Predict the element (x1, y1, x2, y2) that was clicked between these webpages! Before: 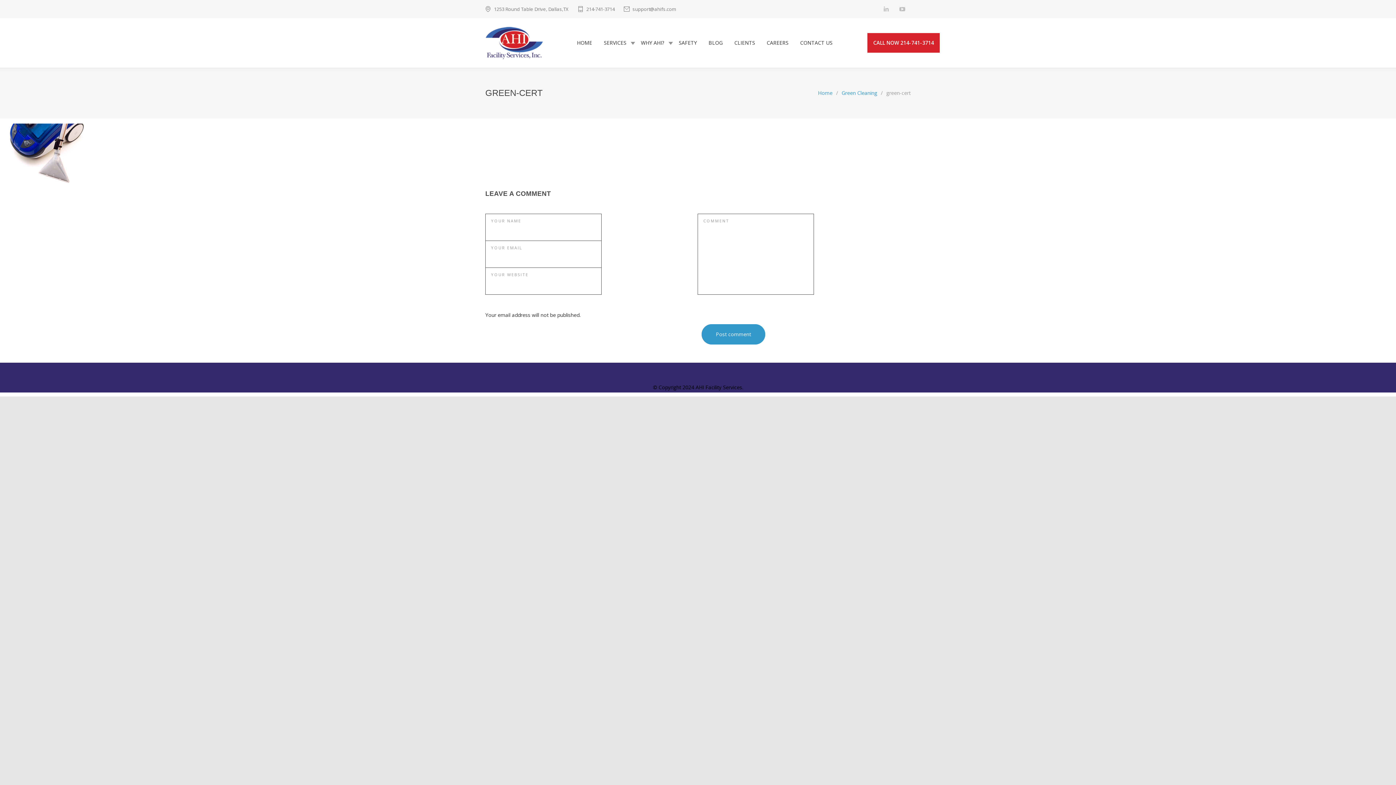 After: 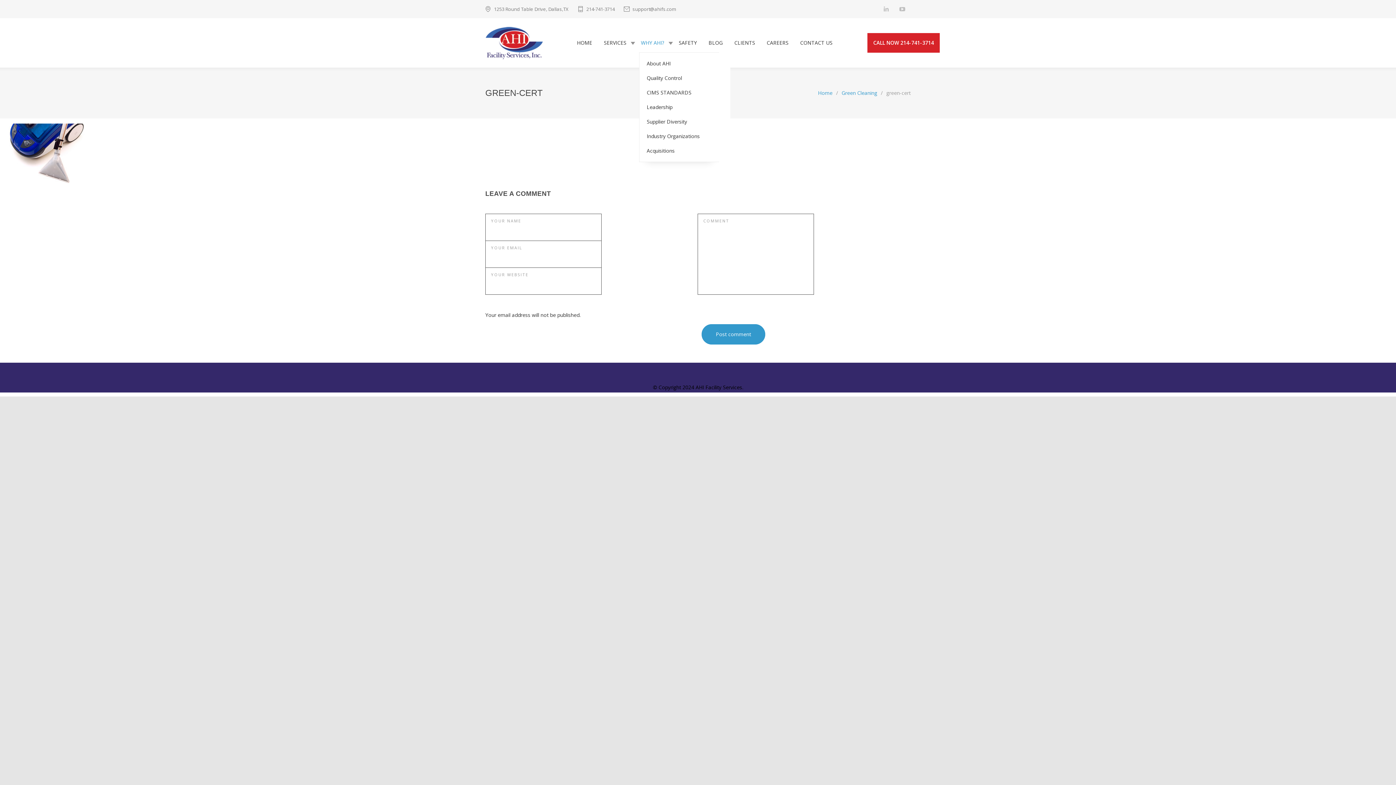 Action: label: WHY AHI? bbox: (635, 33, 670, 52)